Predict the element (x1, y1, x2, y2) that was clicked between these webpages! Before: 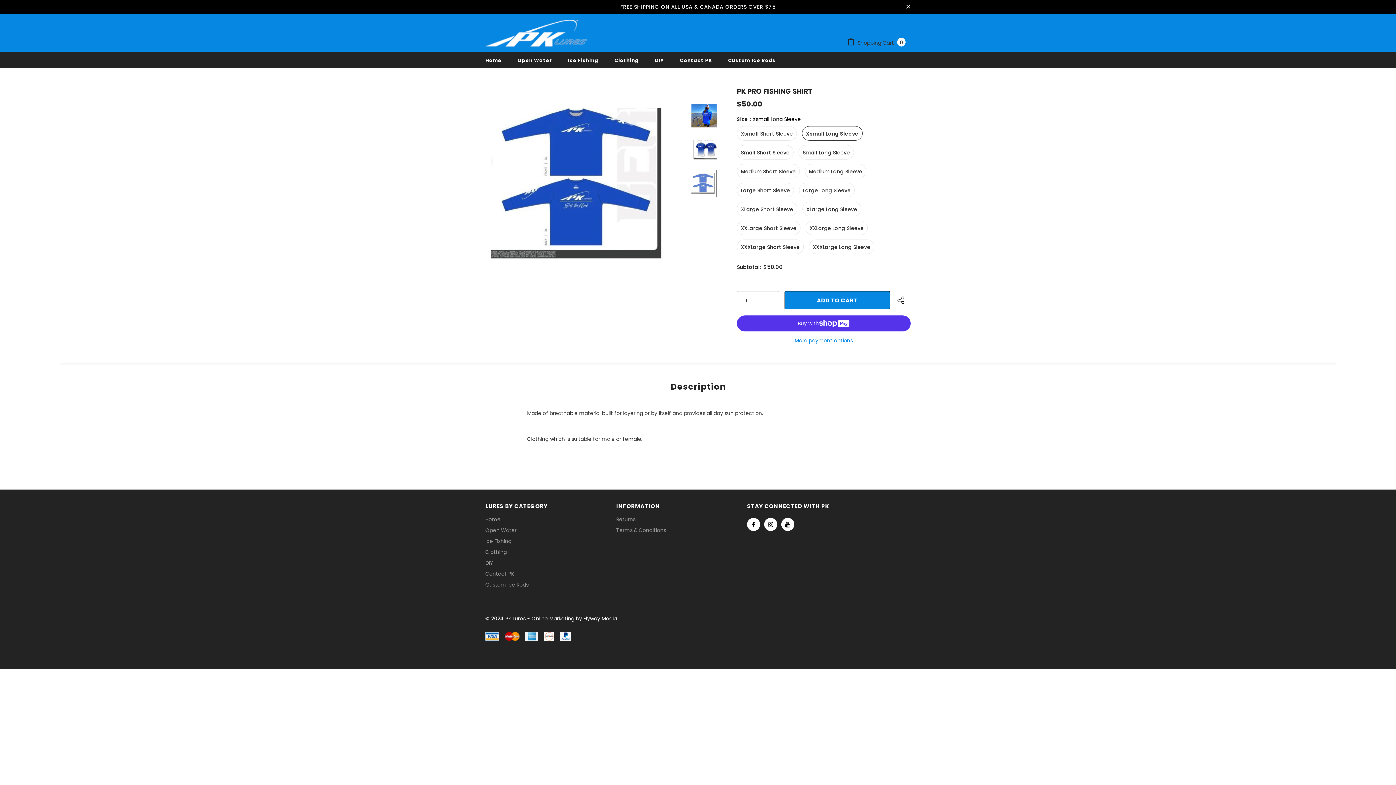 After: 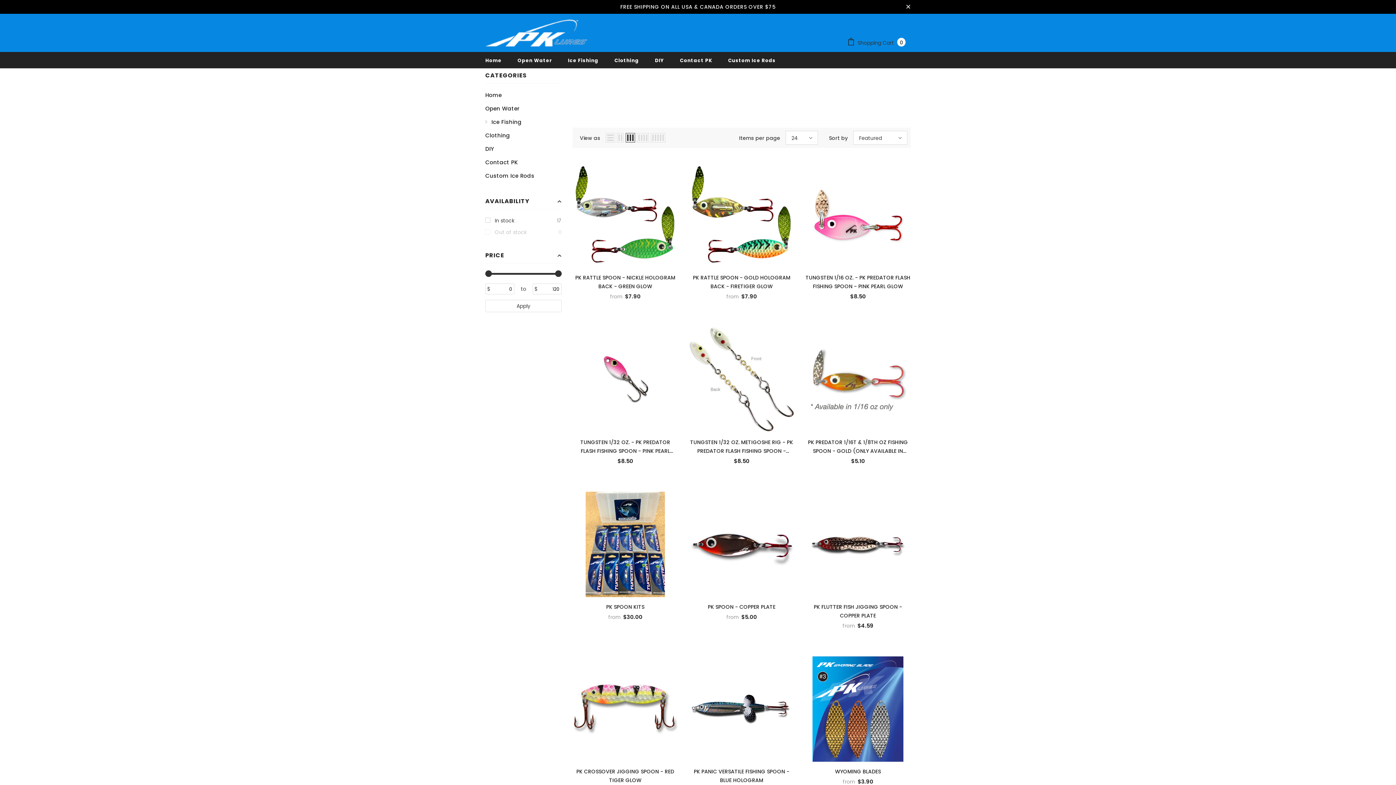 Action: bbox: (568, 52, 598, 68) label: Ice Fishing